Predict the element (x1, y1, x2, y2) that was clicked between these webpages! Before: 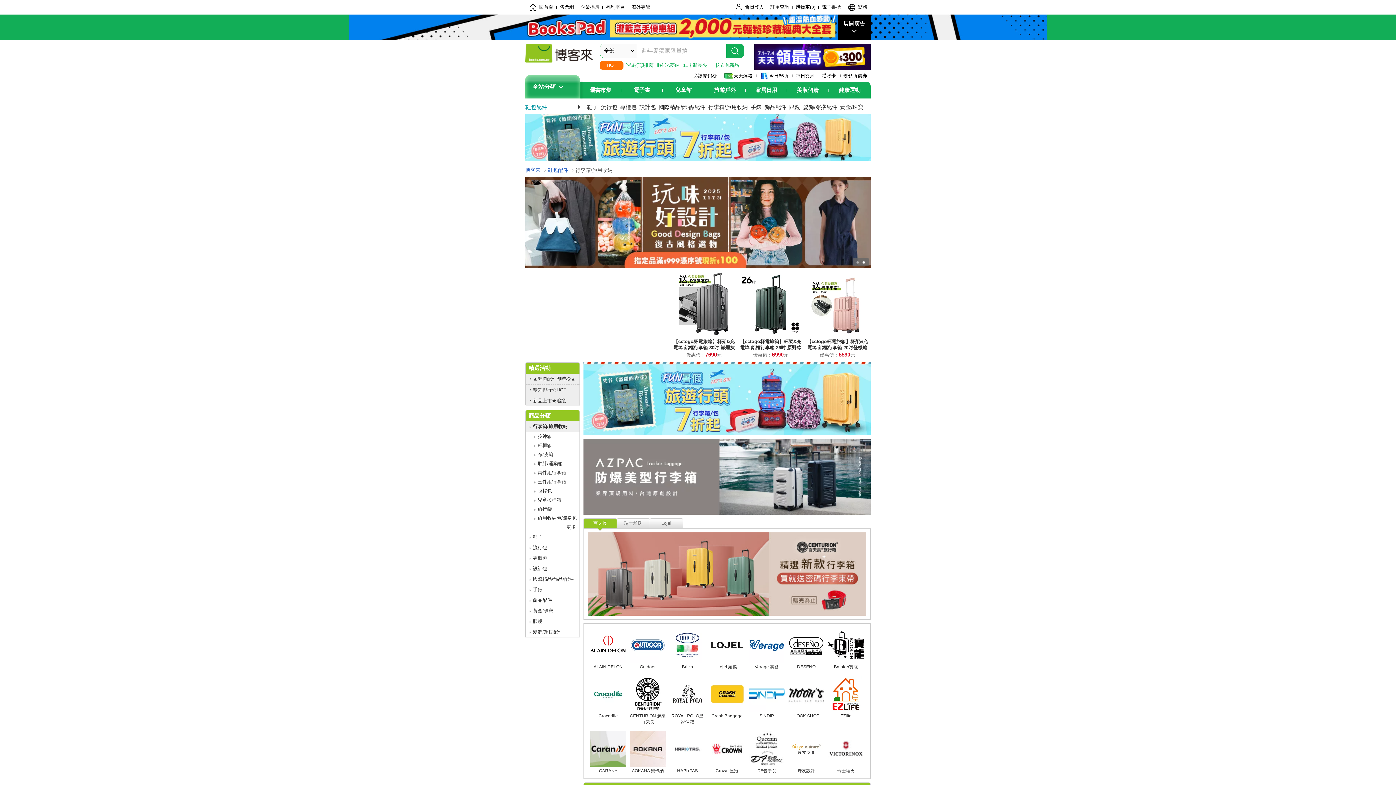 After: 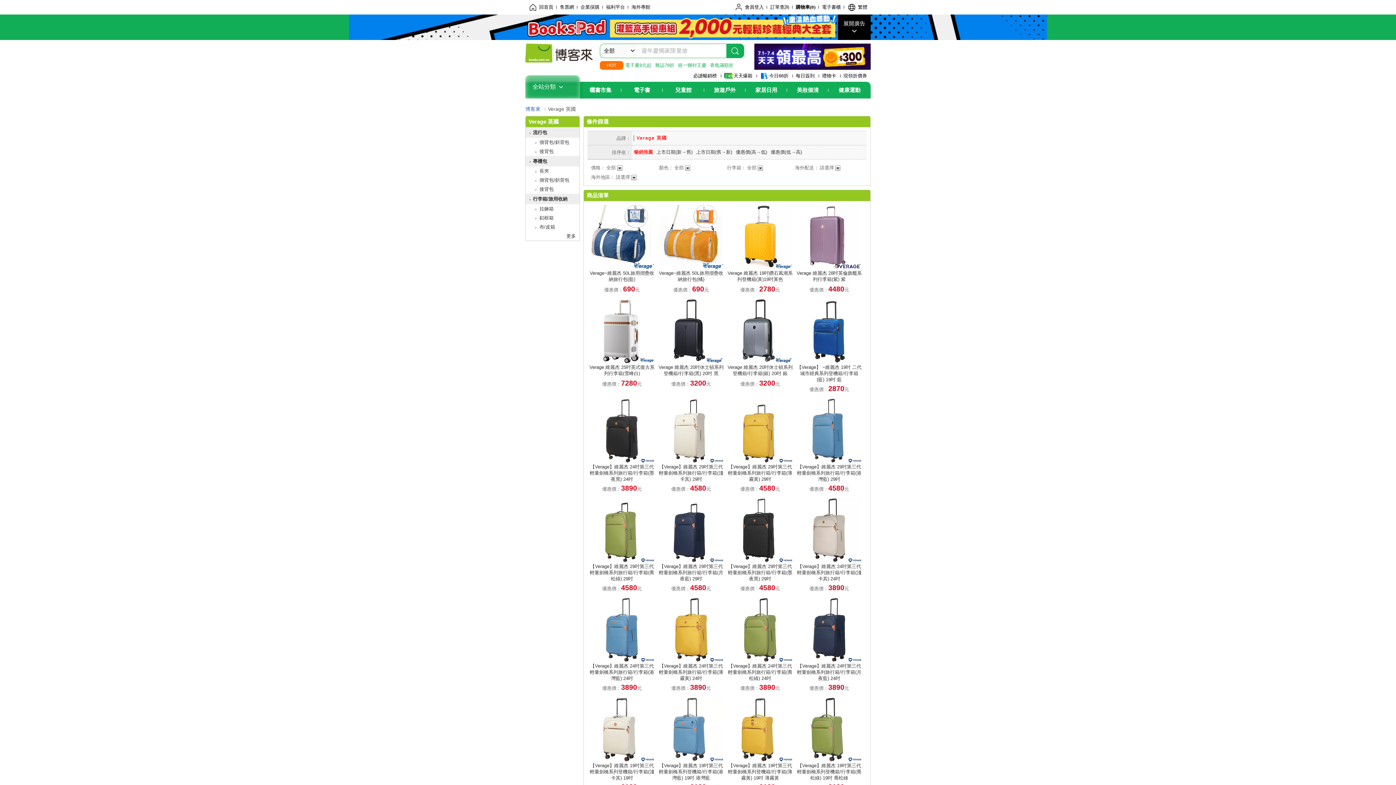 Action: bbox: (754, 664, 778, 669) label: Verage 英國